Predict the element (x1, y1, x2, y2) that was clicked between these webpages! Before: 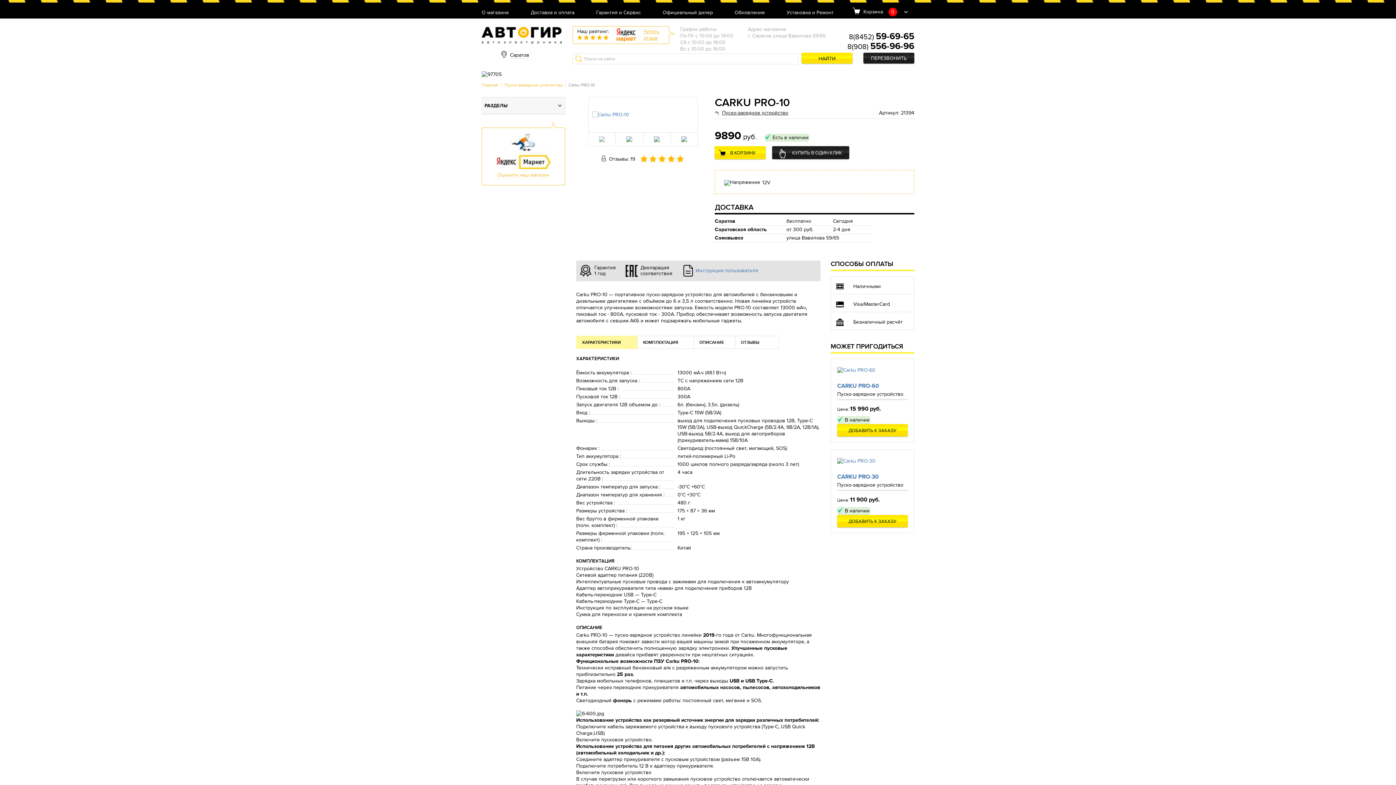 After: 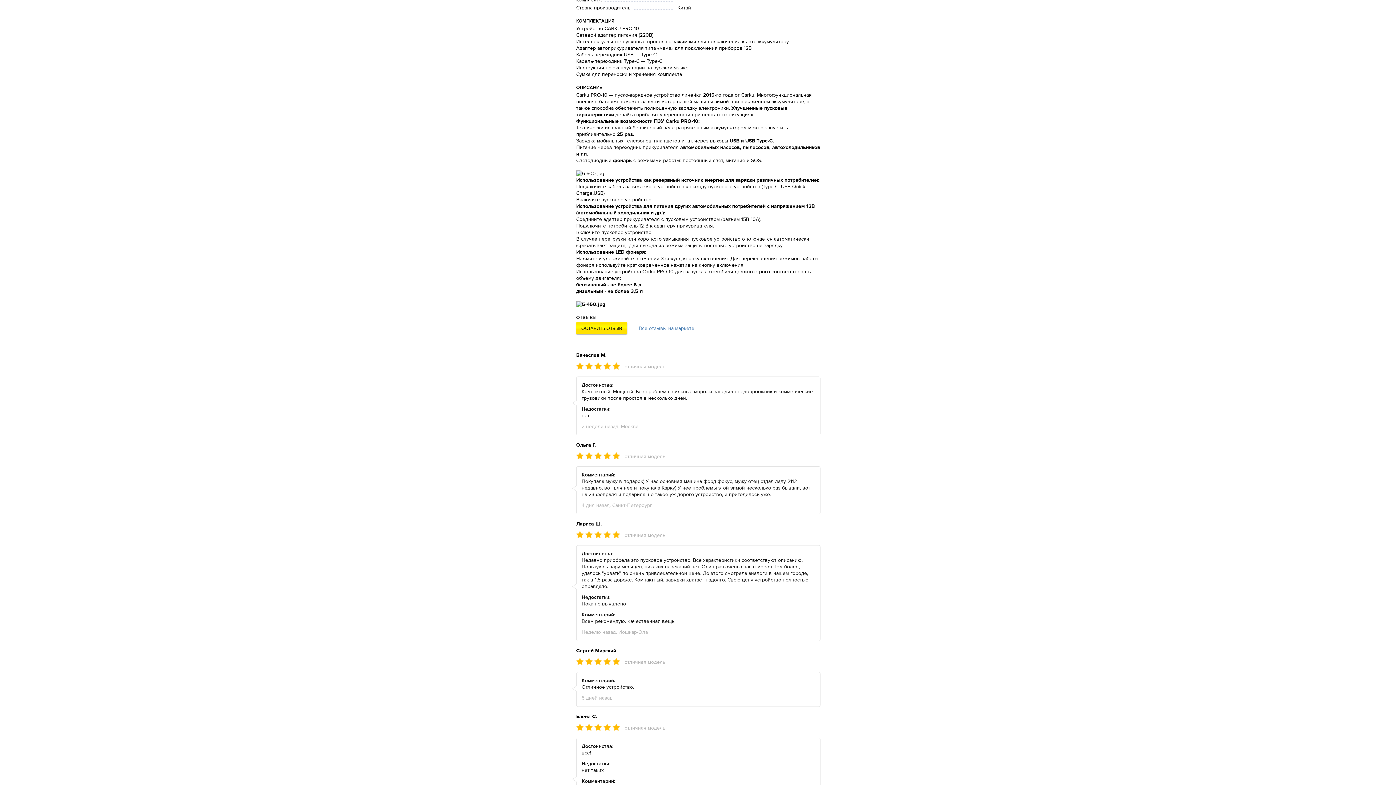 Action: label: КОМПЛЕКТАЦИЯ bbox: (637, 335, 693, 349)